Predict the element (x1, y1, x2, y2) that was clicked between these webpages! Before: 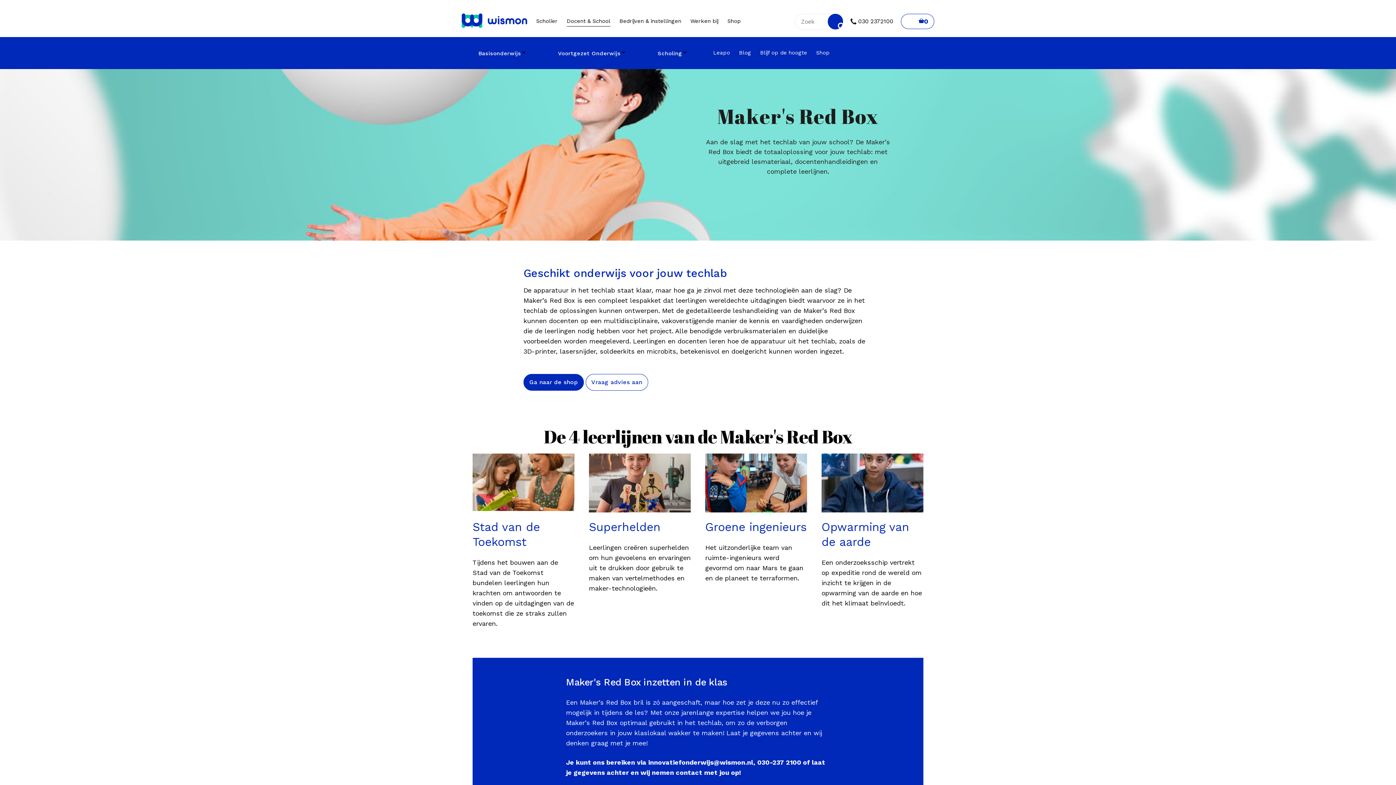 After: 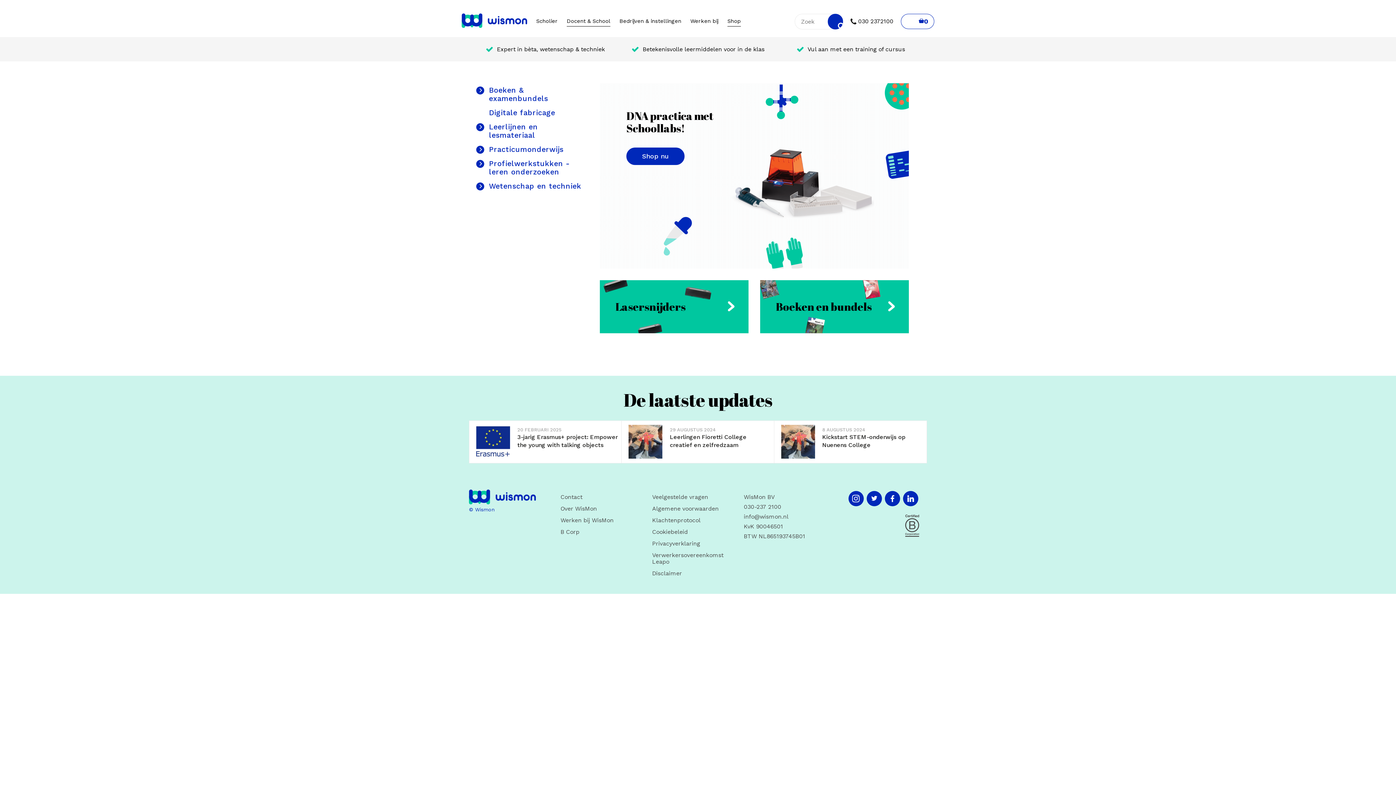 Action: bbox: (727, 16, 741, 26) label: Shop